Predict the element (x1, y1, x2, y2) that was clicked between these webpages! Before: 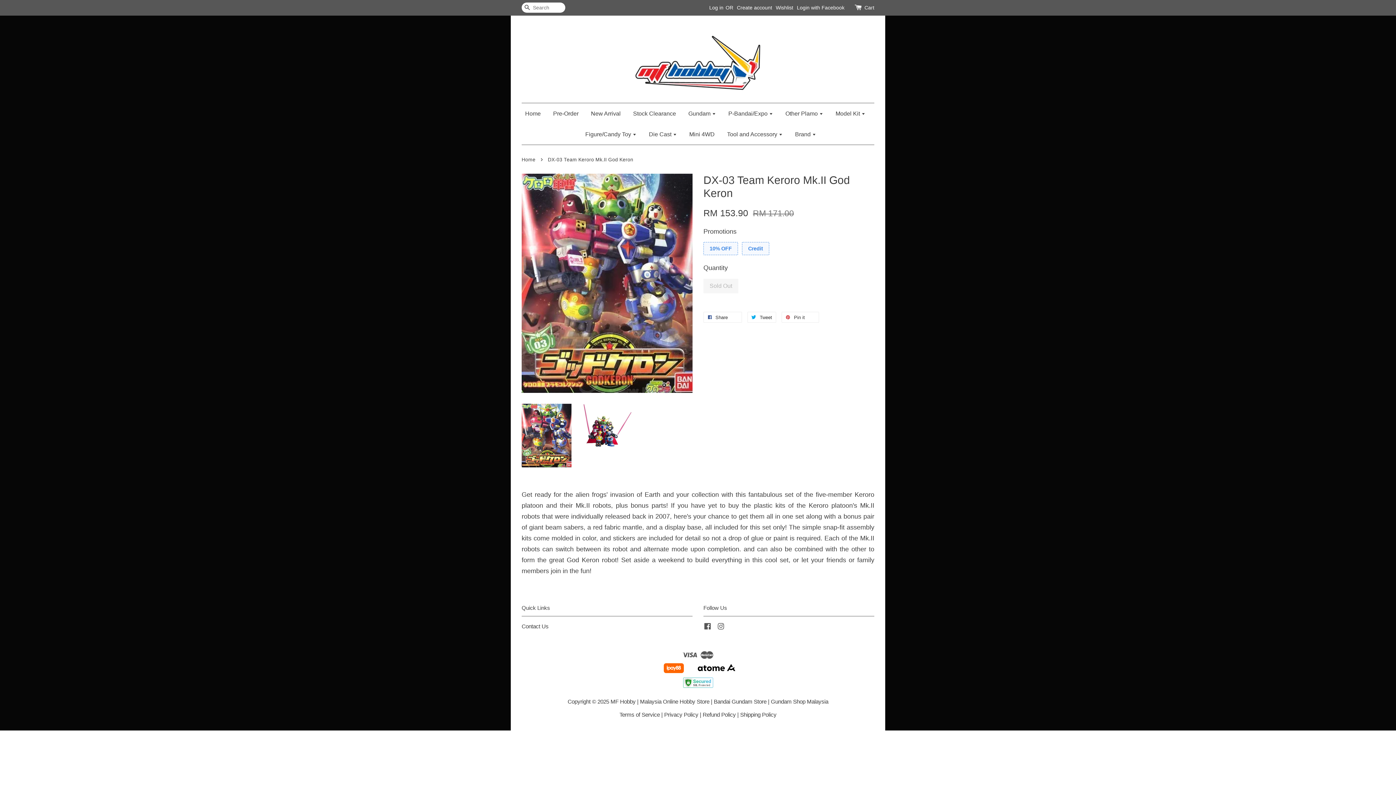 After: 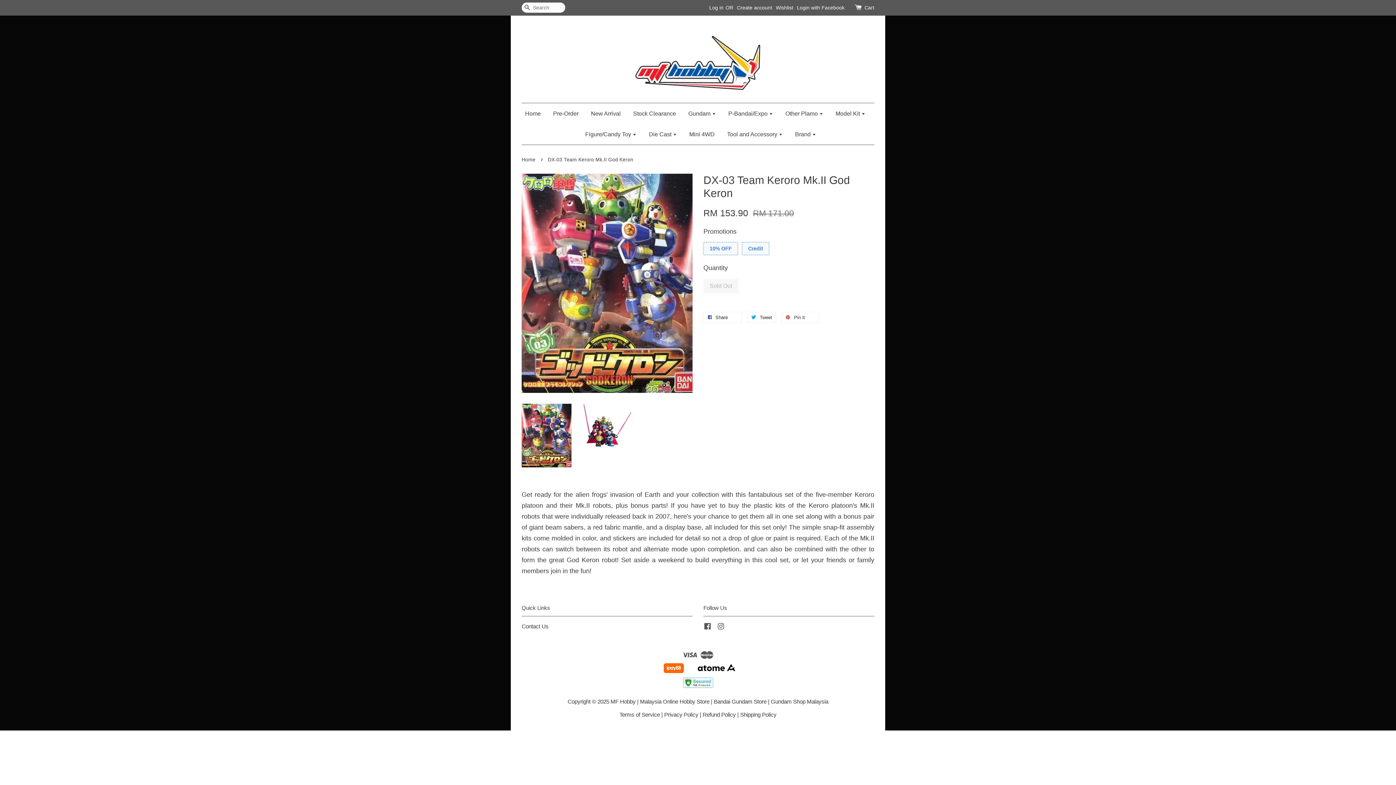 Action: bbox: (703, 242, 738, 255) label: 10% OFF